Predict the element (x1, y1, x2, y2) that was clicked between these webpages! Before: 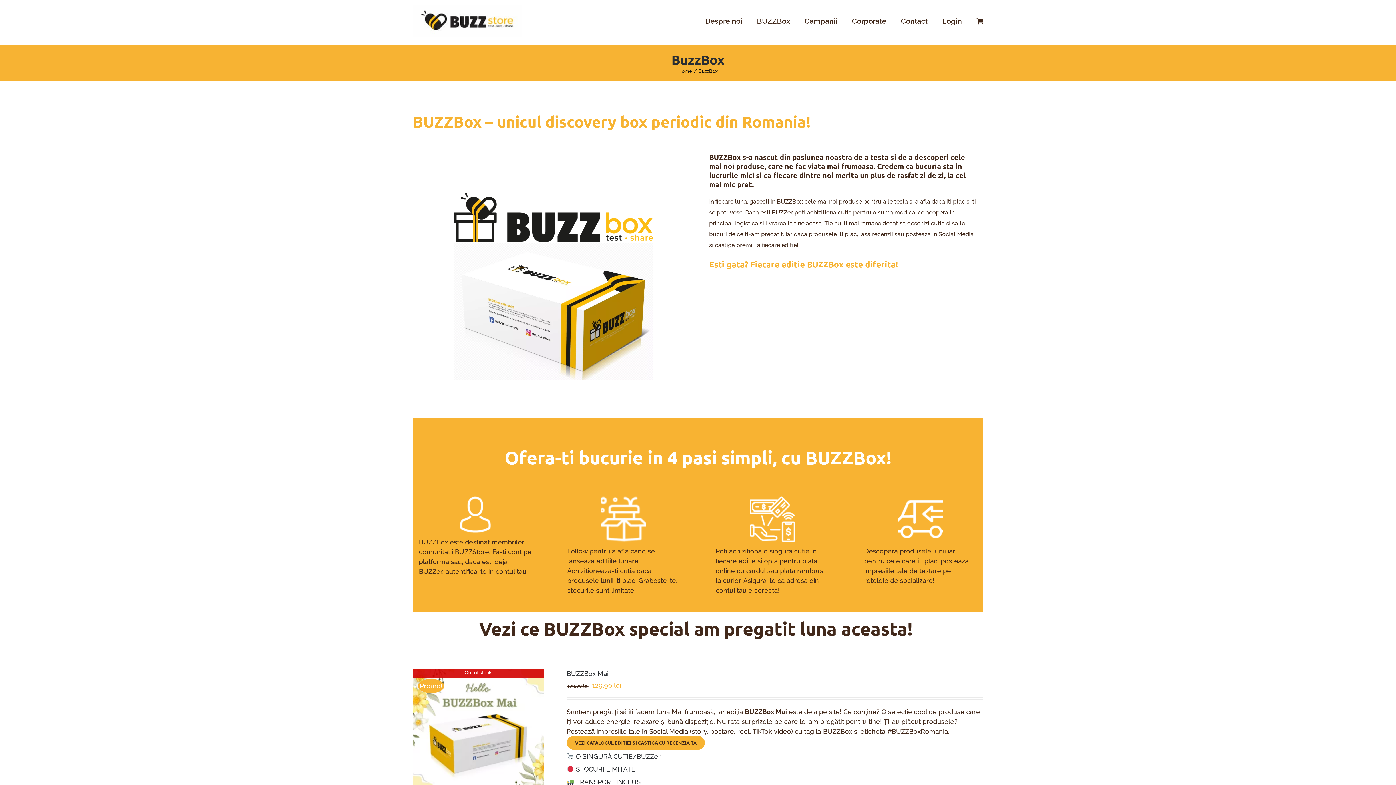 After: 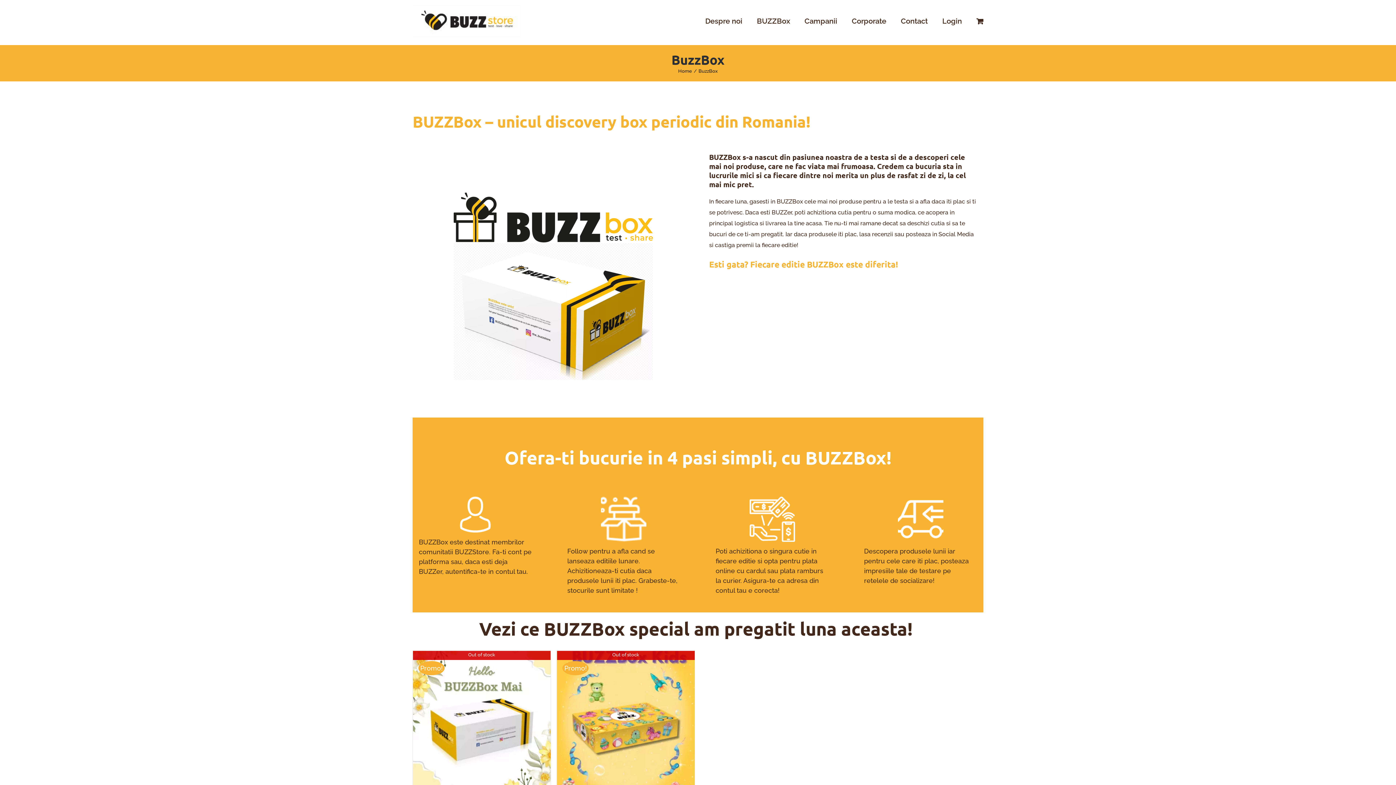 Action: label: BUZZBox bbox: (757, 6, 790, 35)